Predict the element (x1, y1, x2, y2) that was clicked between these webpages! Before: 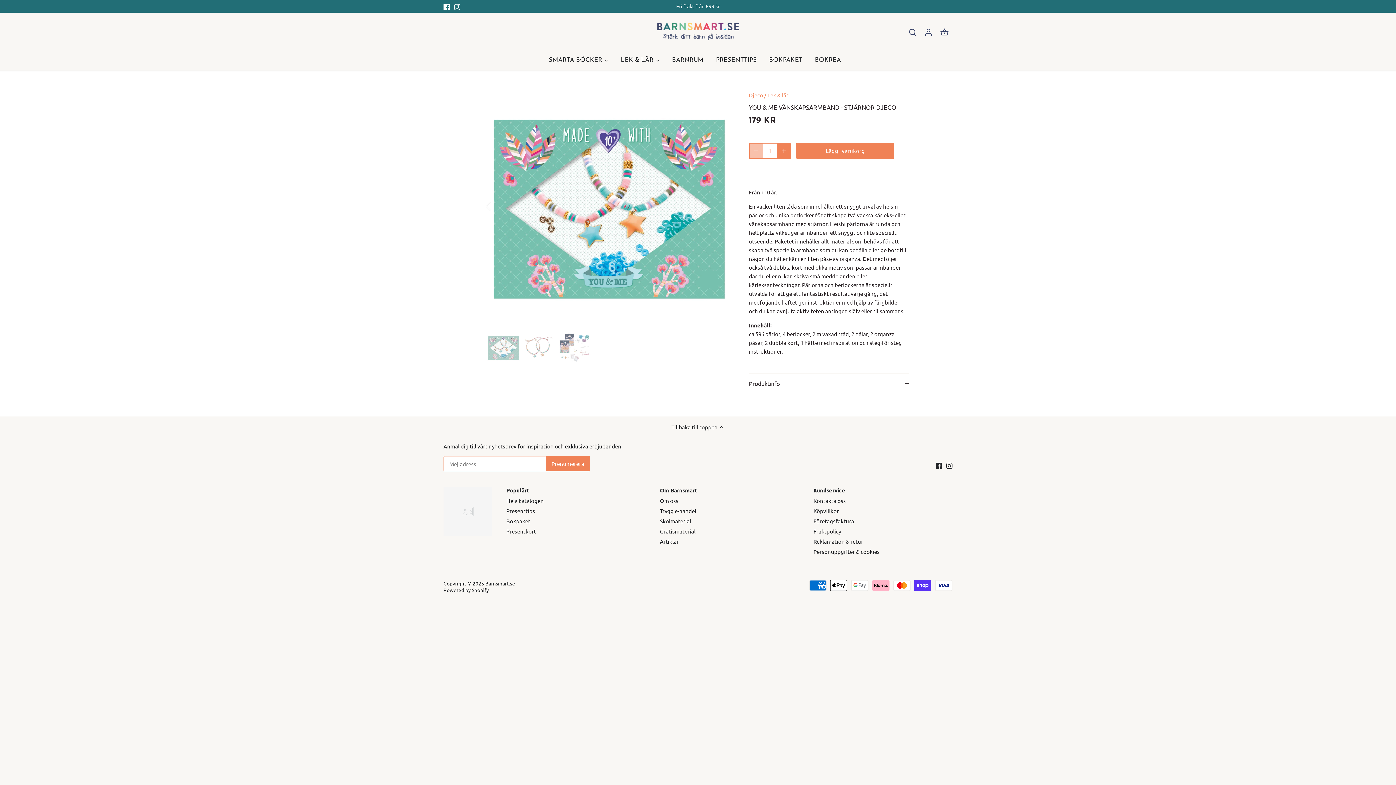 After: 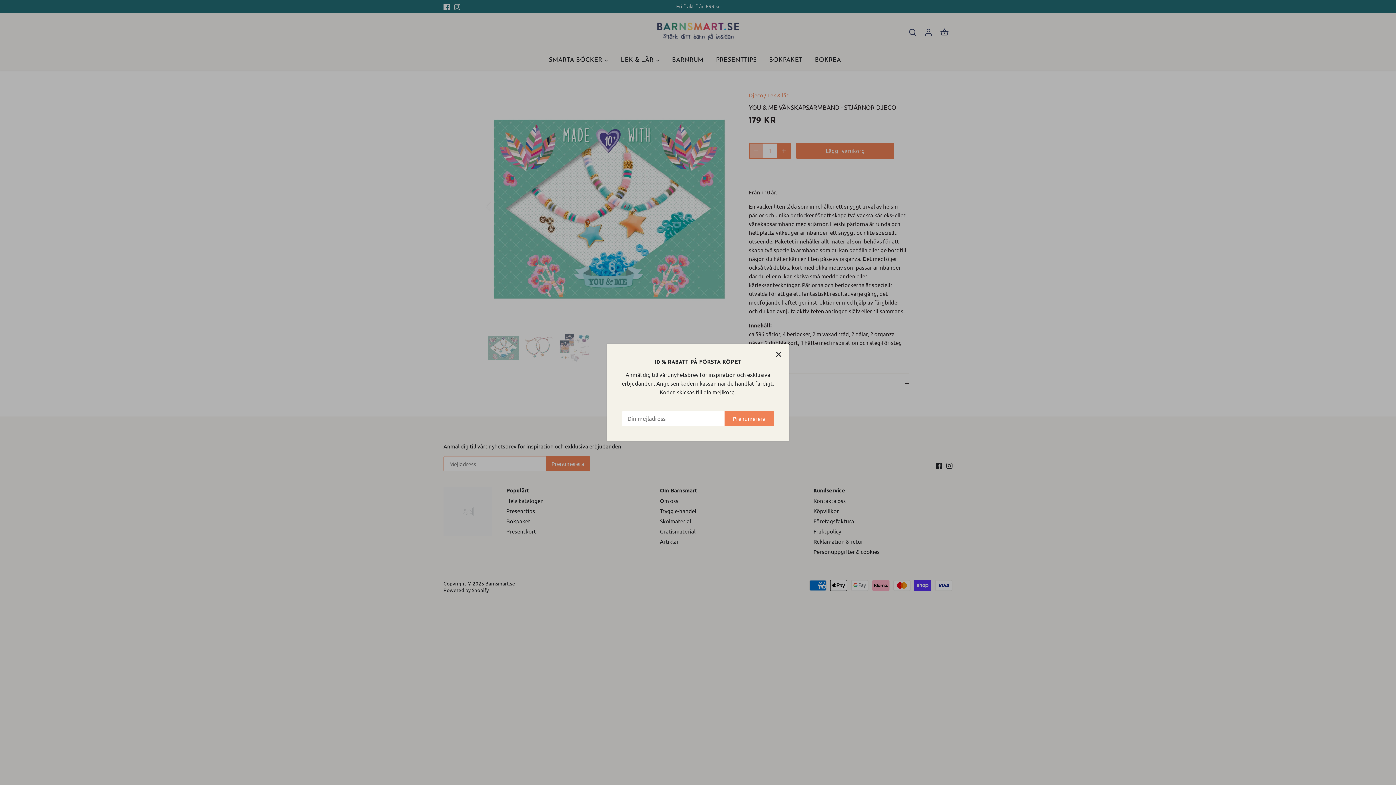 Action: label: Tillbaka till toppen  bbox: (671, 422, 724, 431)